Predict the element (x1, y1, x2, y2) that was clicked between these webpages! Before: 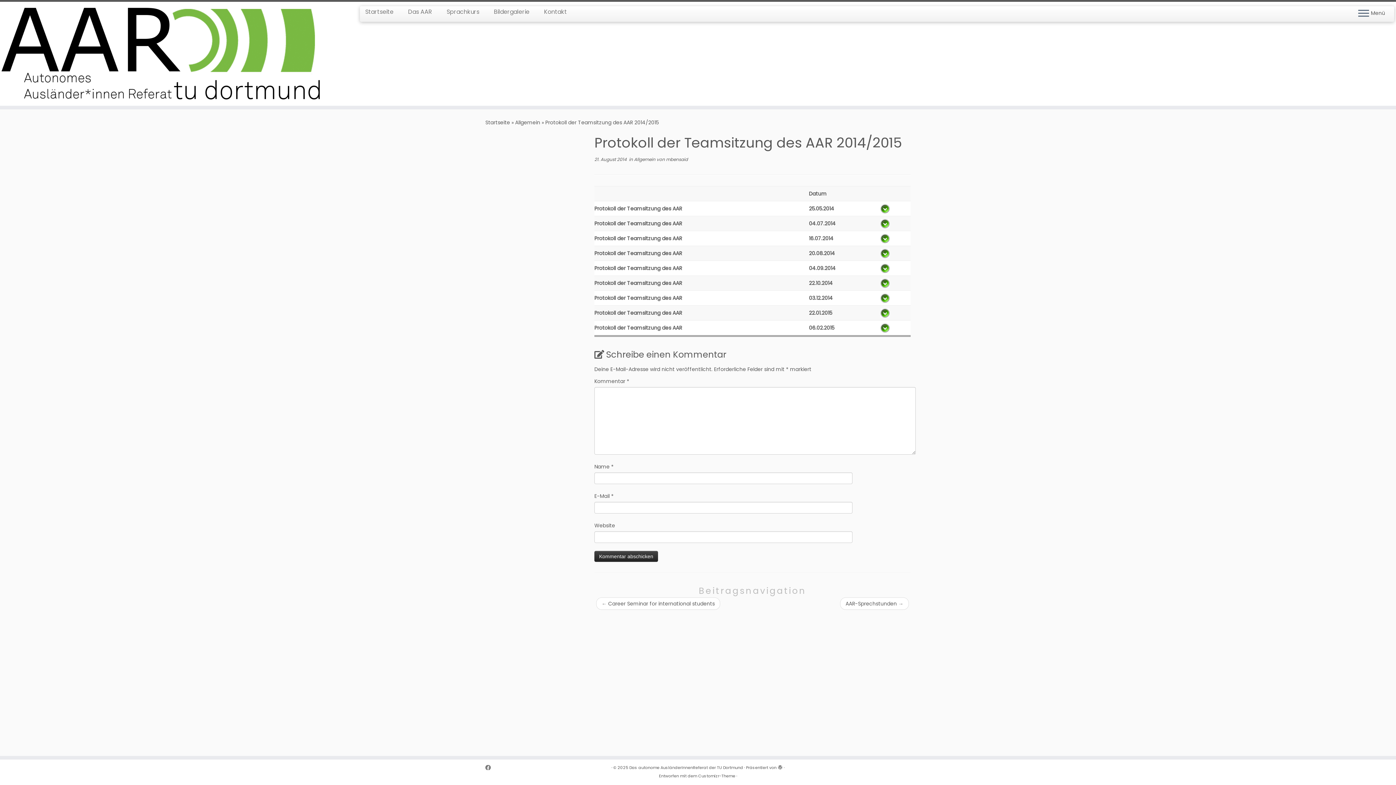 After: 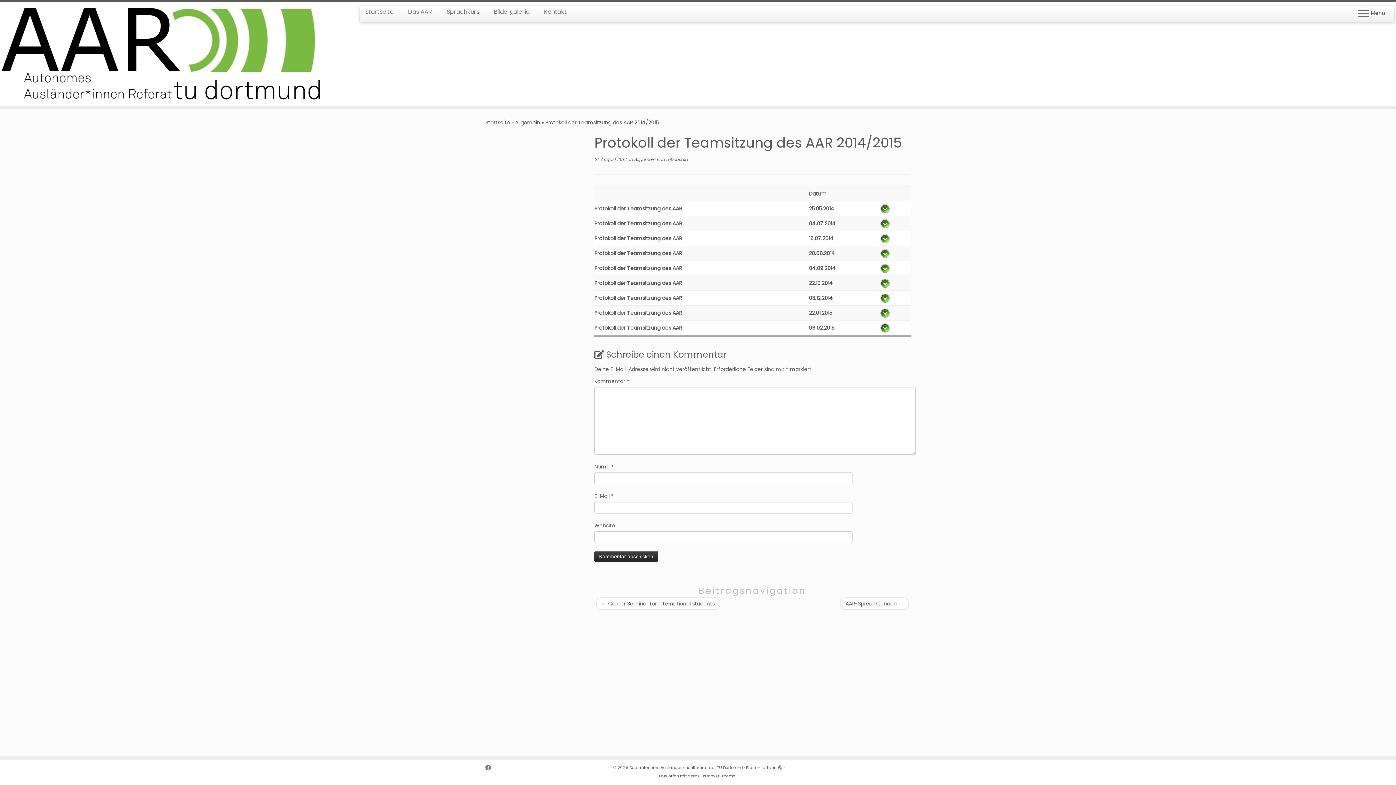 Action: bbox: (880, 309, 889, 316)